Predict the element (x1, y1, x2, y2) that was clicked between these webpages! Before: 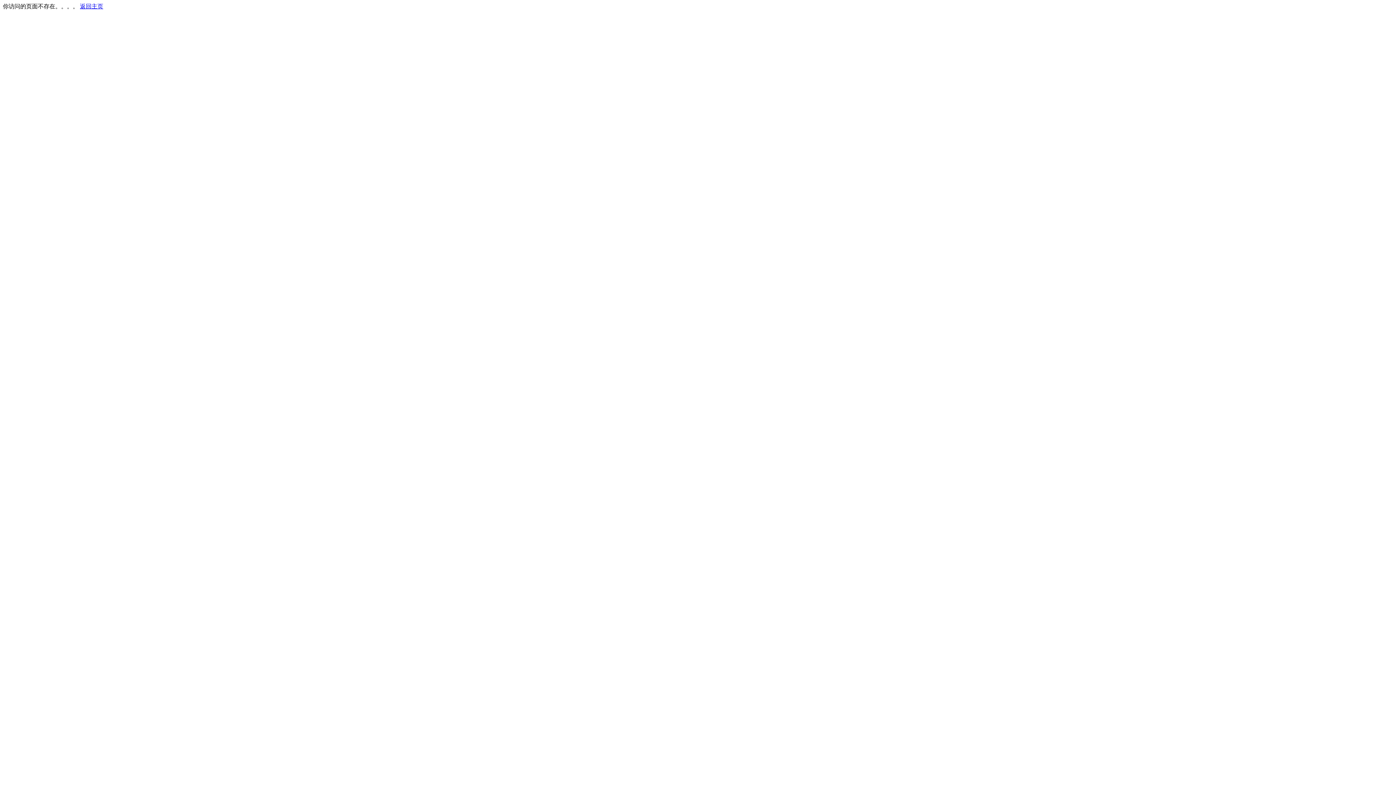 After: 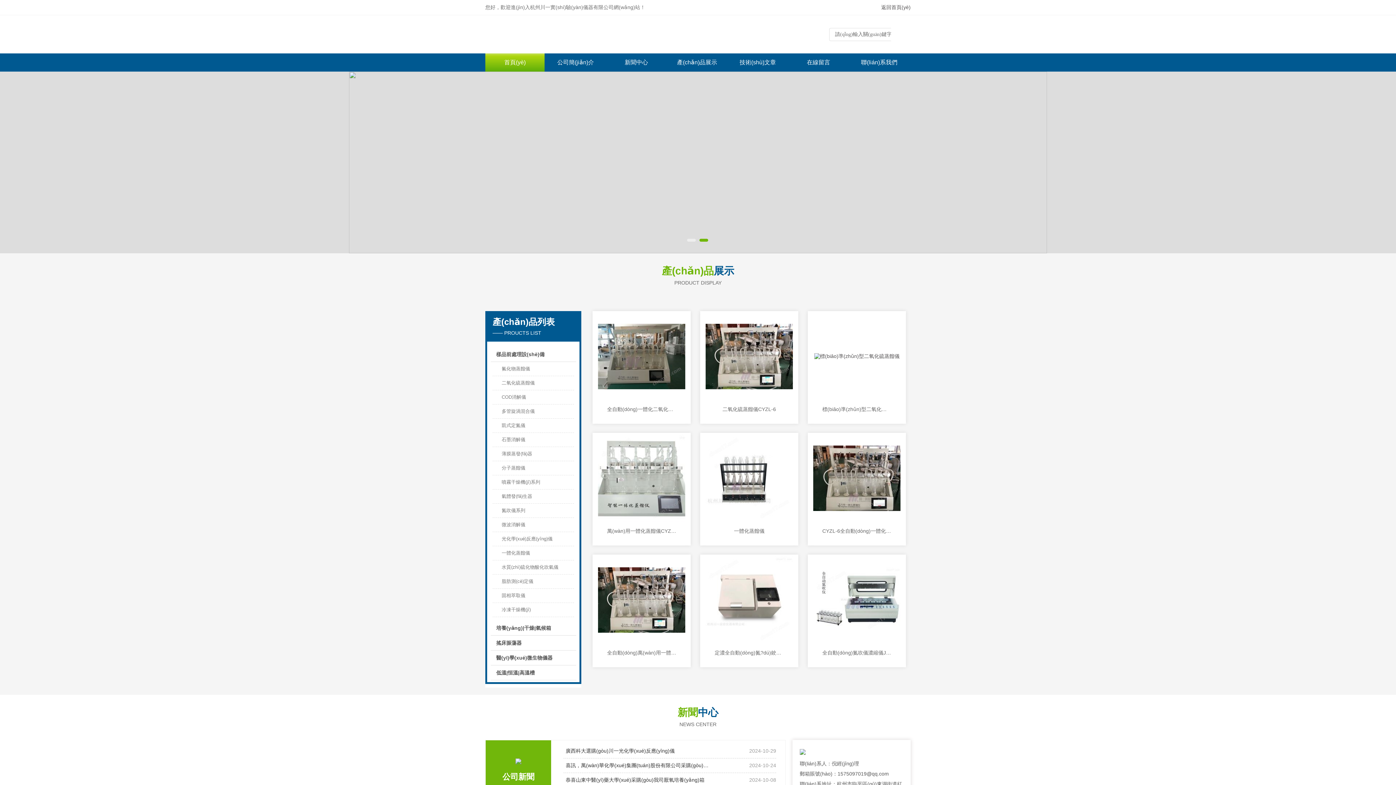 Action: label: 返回主页 bbox: (80, 3, 103, 9)